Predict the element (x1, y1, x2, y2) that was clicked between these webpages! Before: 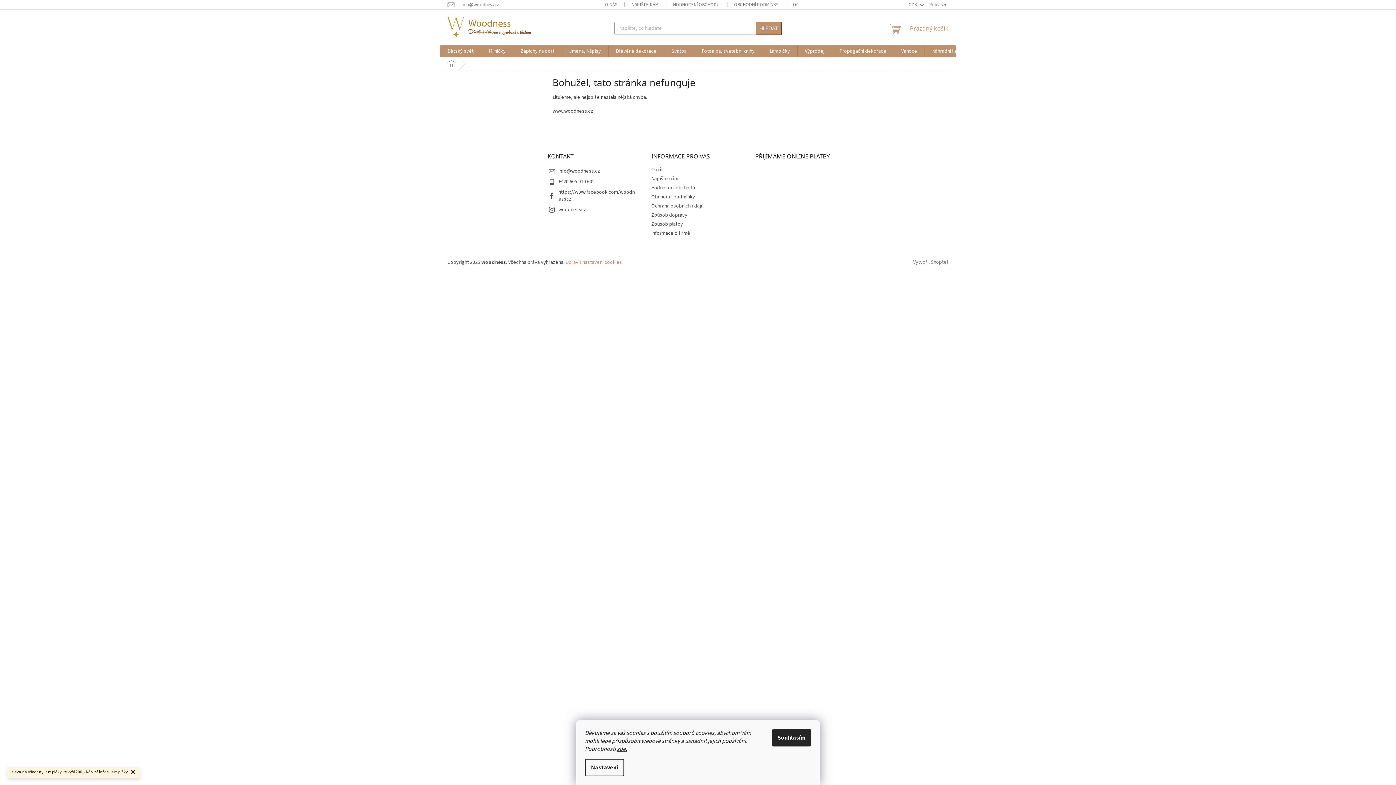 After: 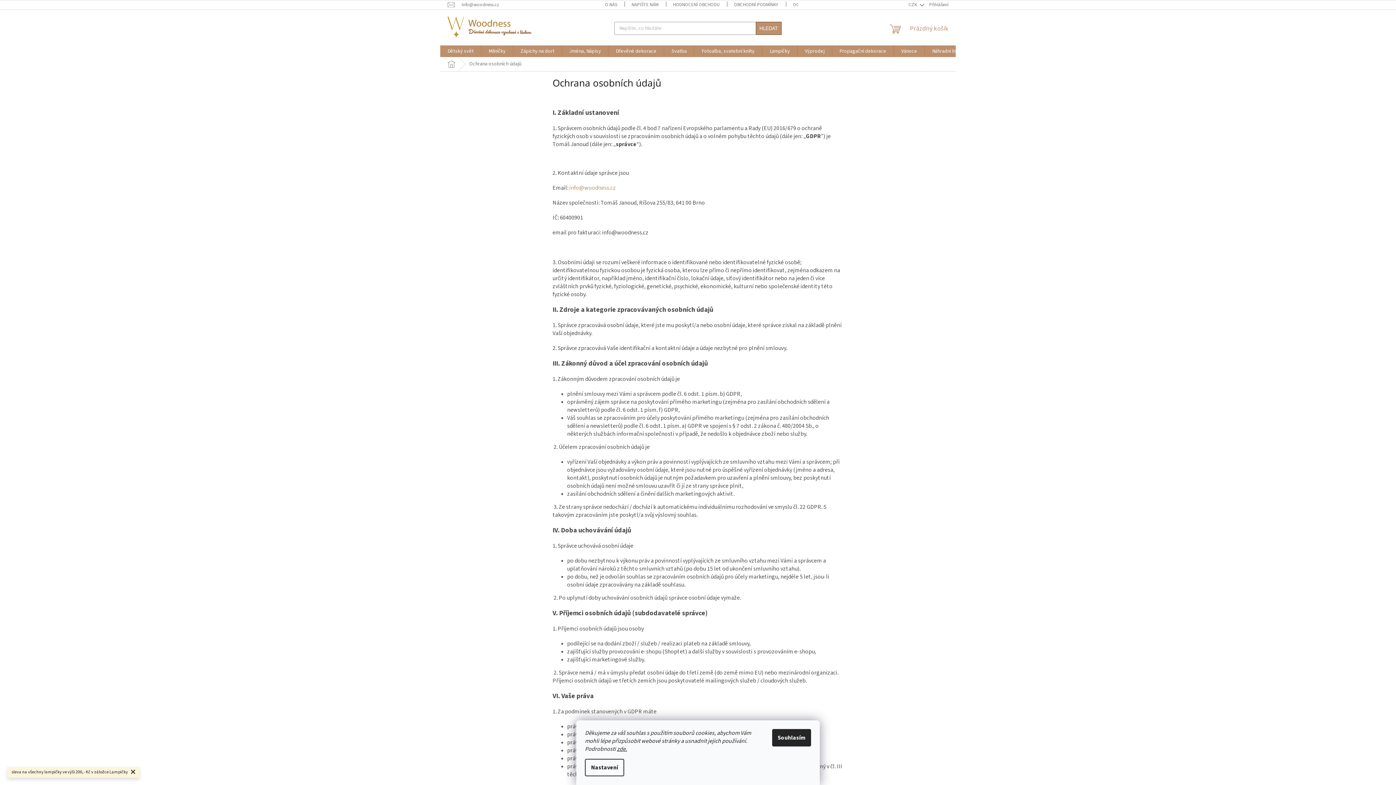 Action: bbox: (651, 202, 703, 209) label: Ochrana osobních údajů